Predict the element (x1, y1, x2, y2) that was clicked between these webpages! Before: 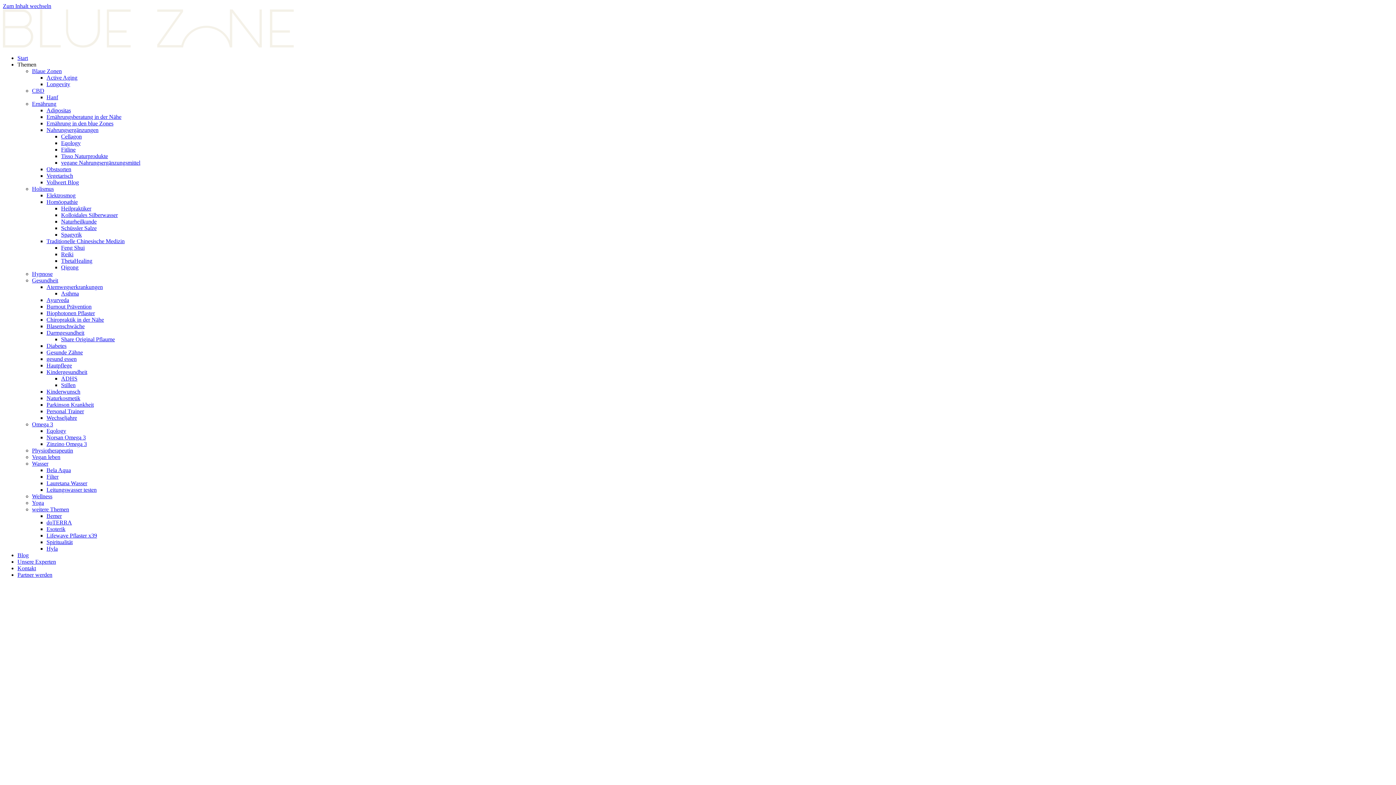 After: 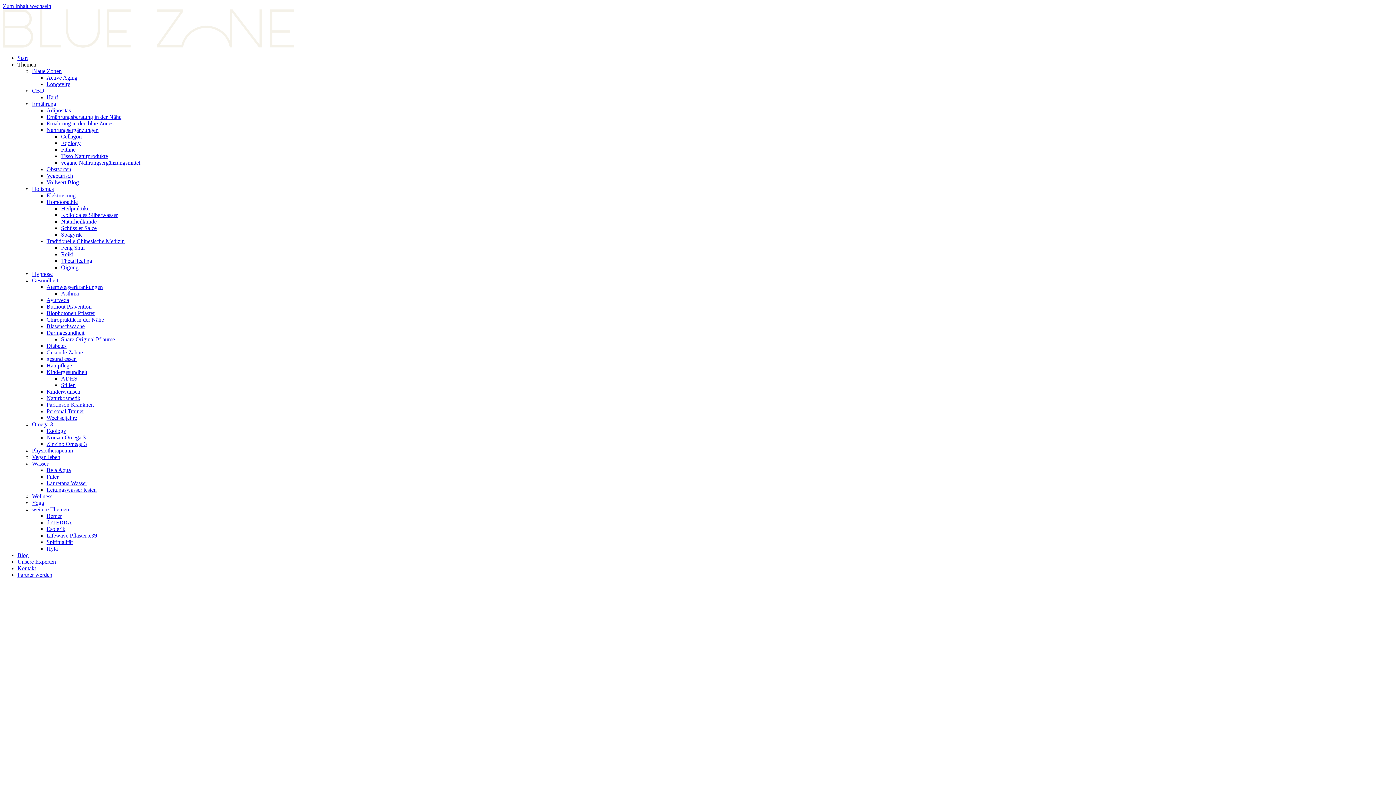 Action: bbox: (61, 159, 140, 165) label: vegane Nahrungsergänzungsmittel